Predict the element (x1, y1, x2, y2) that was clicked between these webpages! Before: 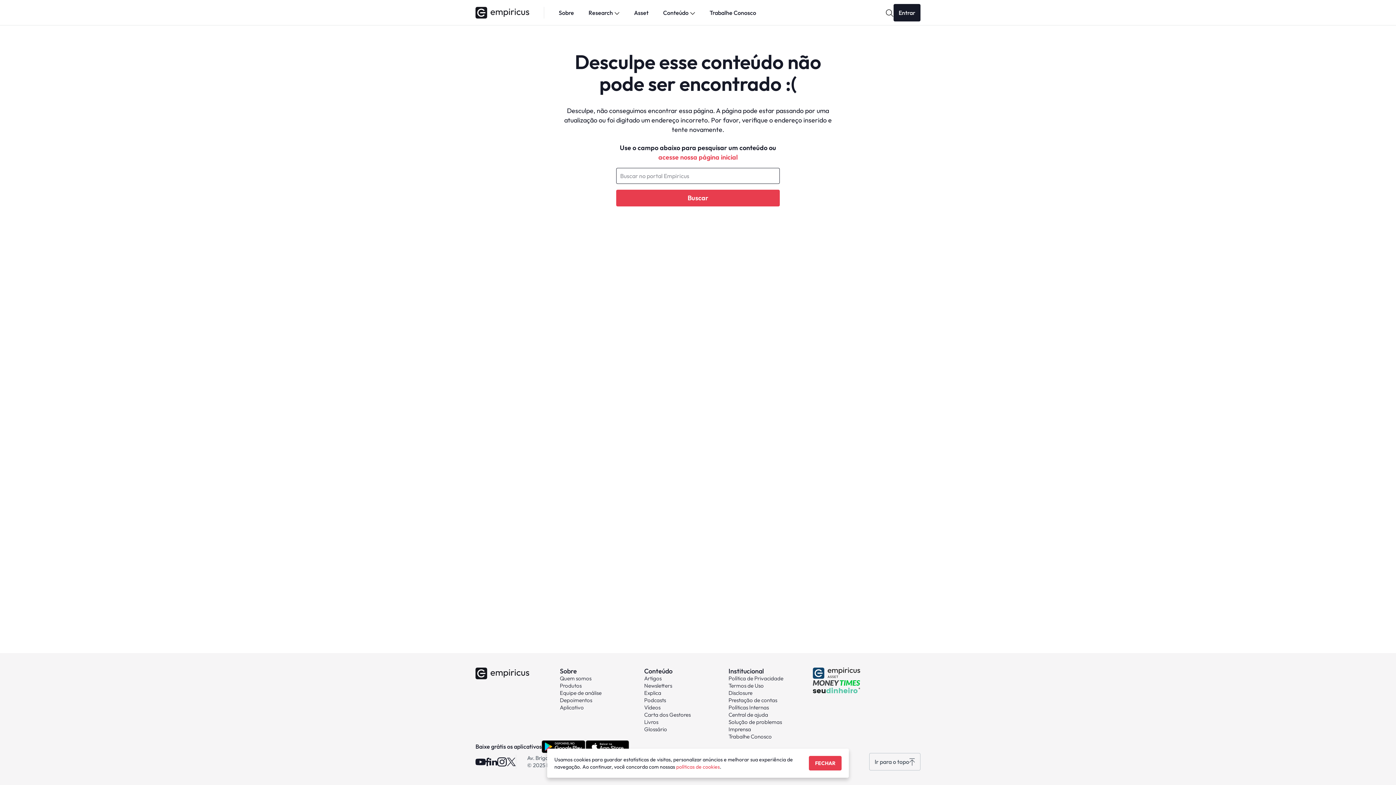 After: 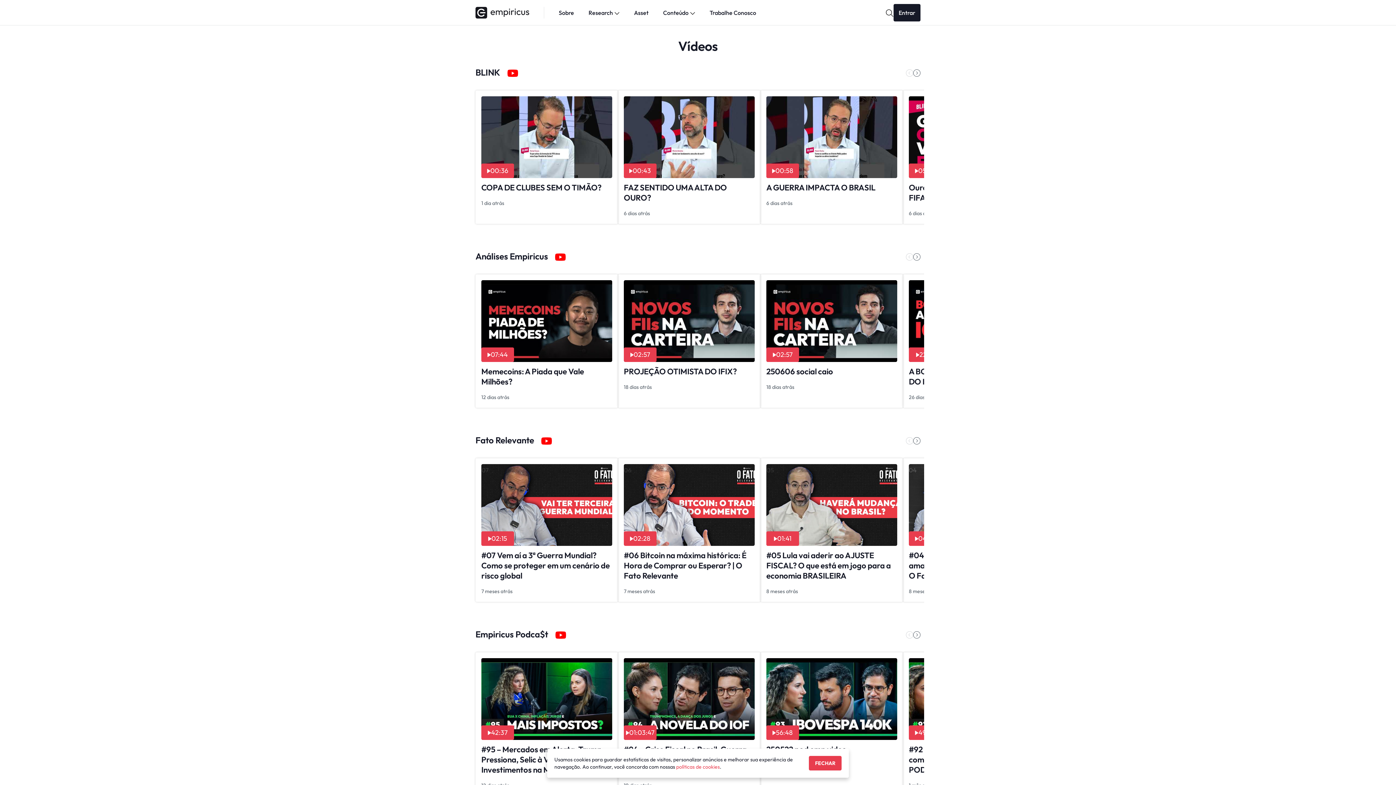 Action: bbox: (644, 704, 660, 711) label: Vídeos